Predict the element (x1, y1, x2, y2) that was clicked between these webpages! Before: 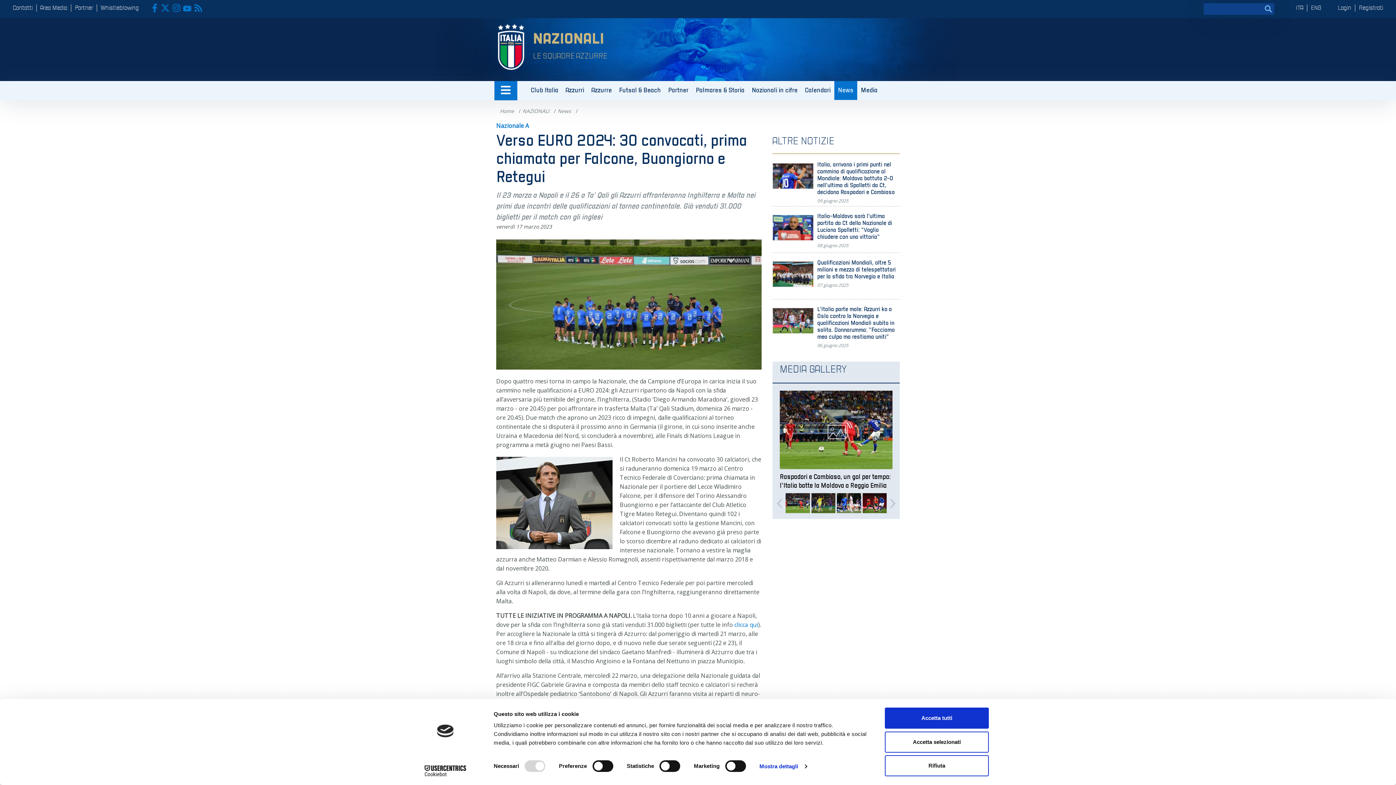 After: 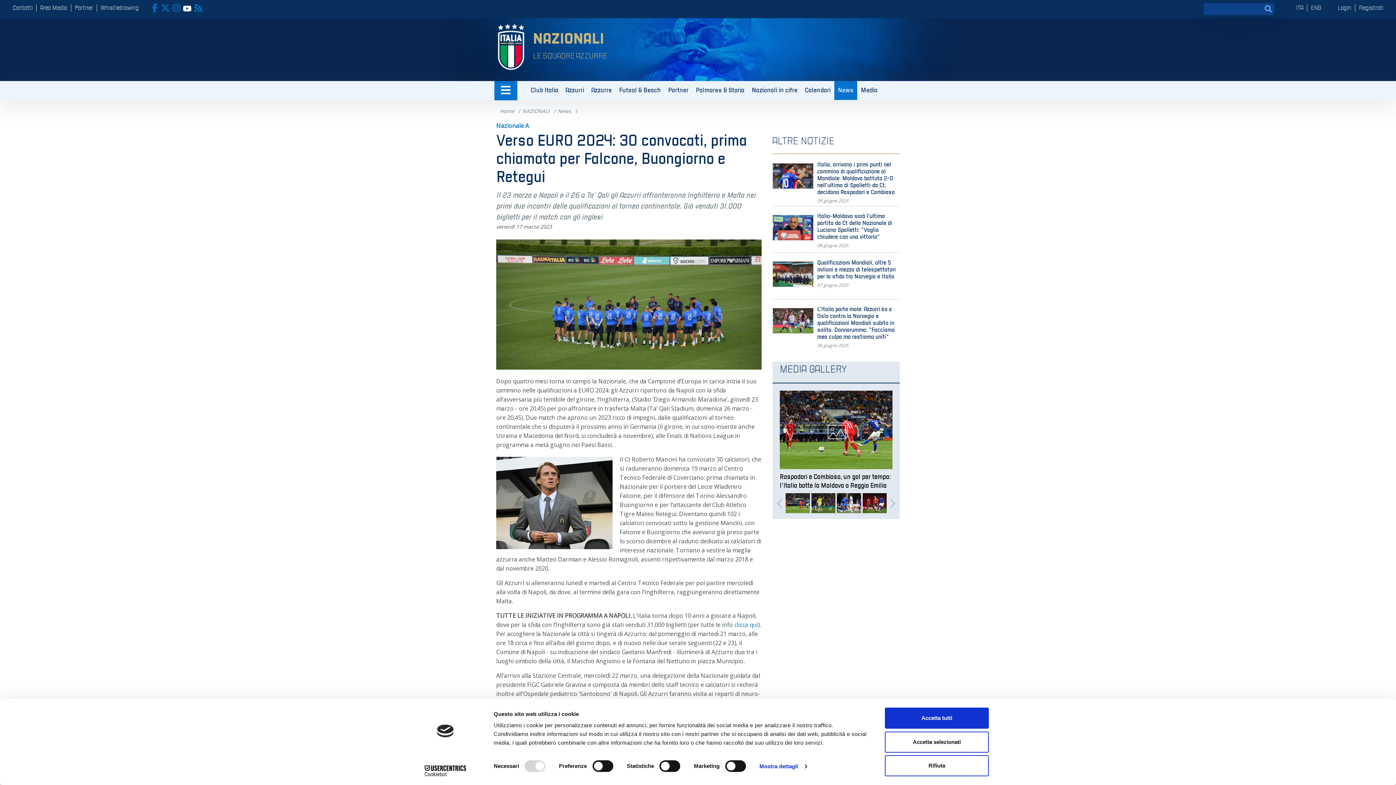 Action: bbox: (182, 3, 191, 12)